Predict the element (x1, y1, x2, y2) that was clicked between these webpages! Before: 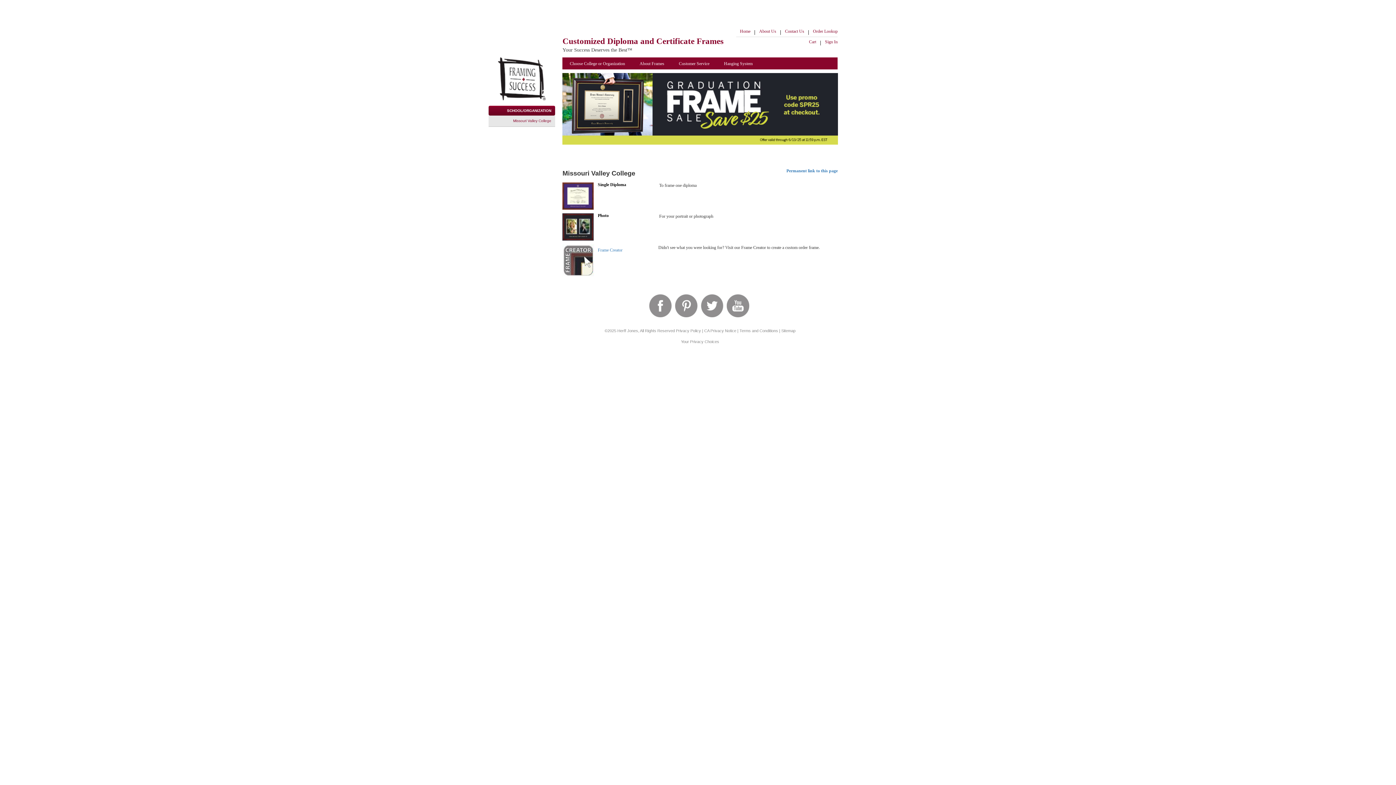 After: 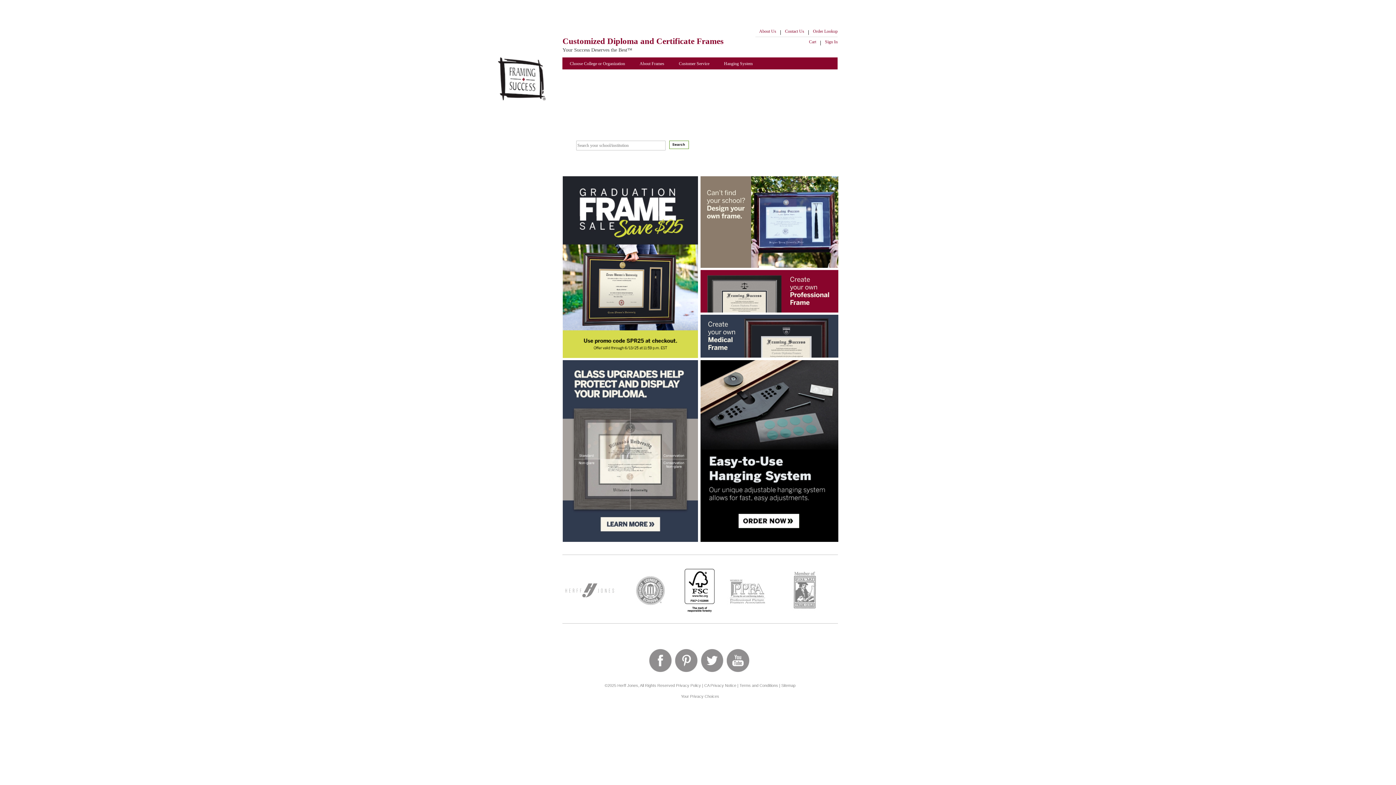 Action: bbox: (498, 75, 545, 81)